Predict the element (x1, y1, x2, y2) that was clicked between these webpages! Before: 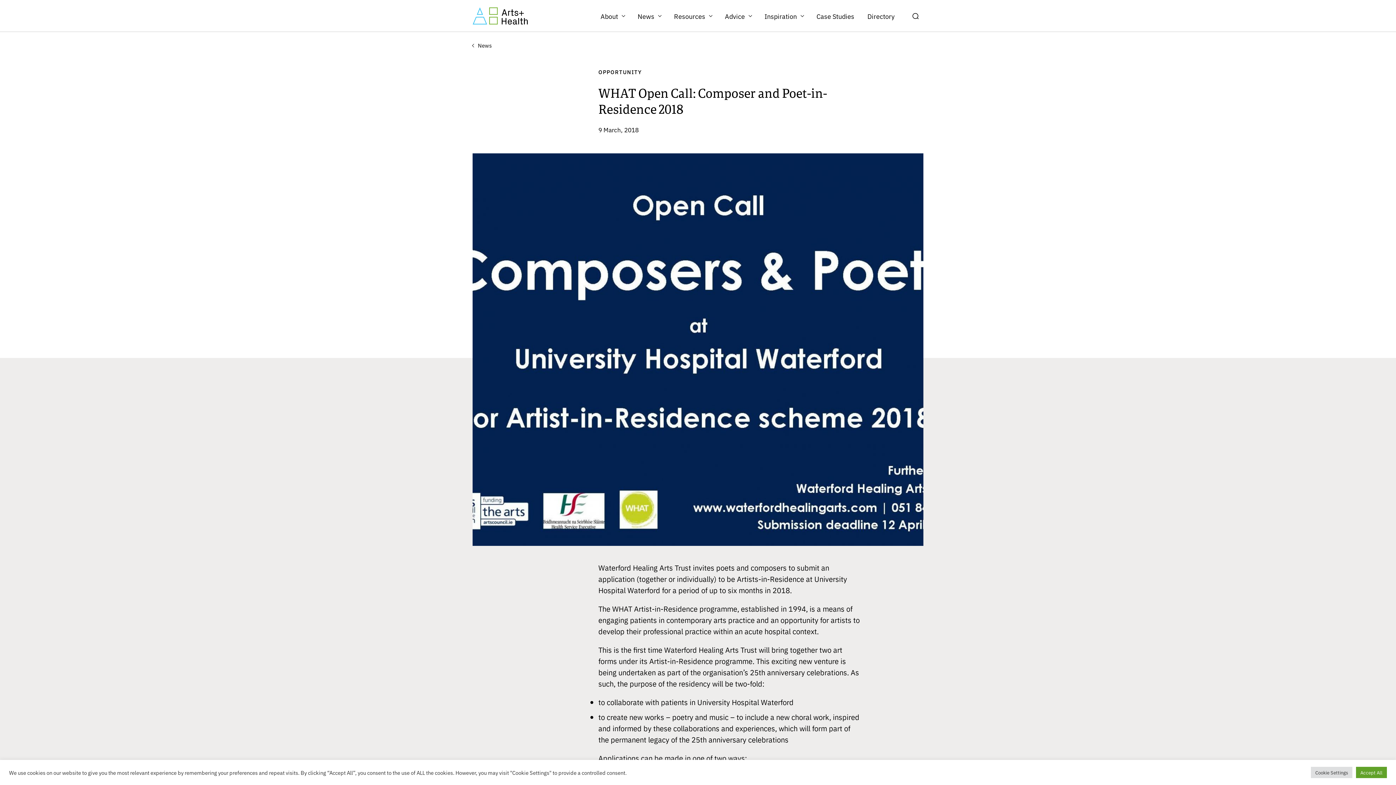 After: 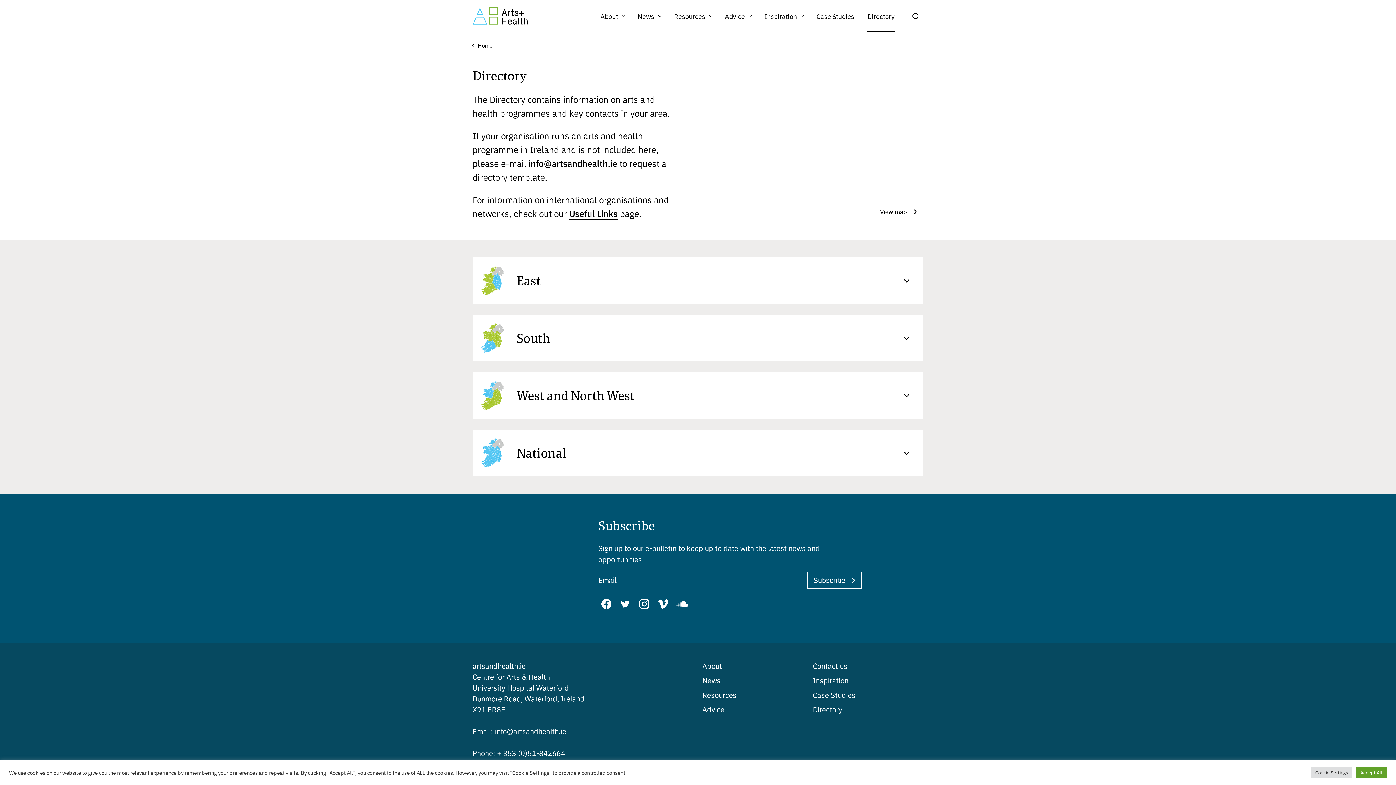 Action: label: Directory bbox: (861, 0, 901, 32)